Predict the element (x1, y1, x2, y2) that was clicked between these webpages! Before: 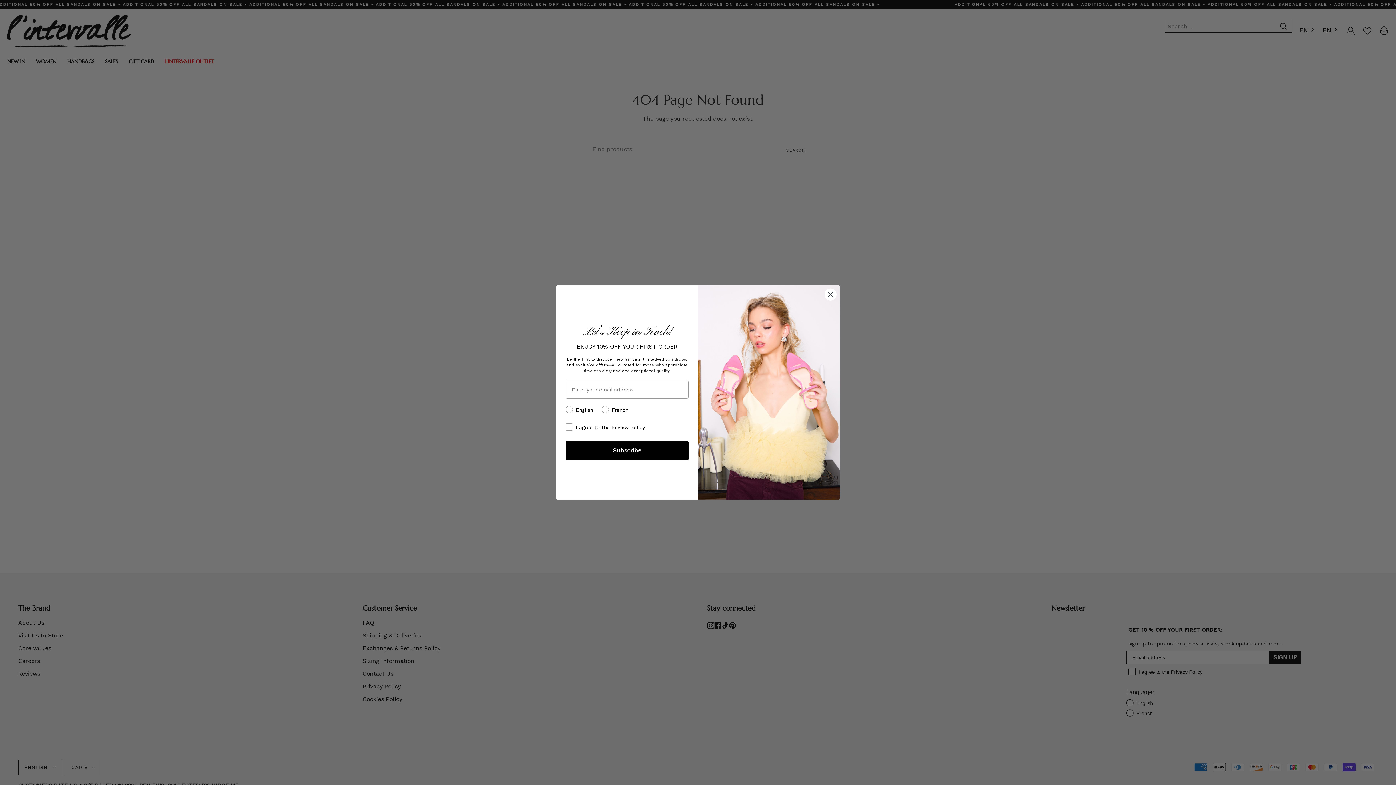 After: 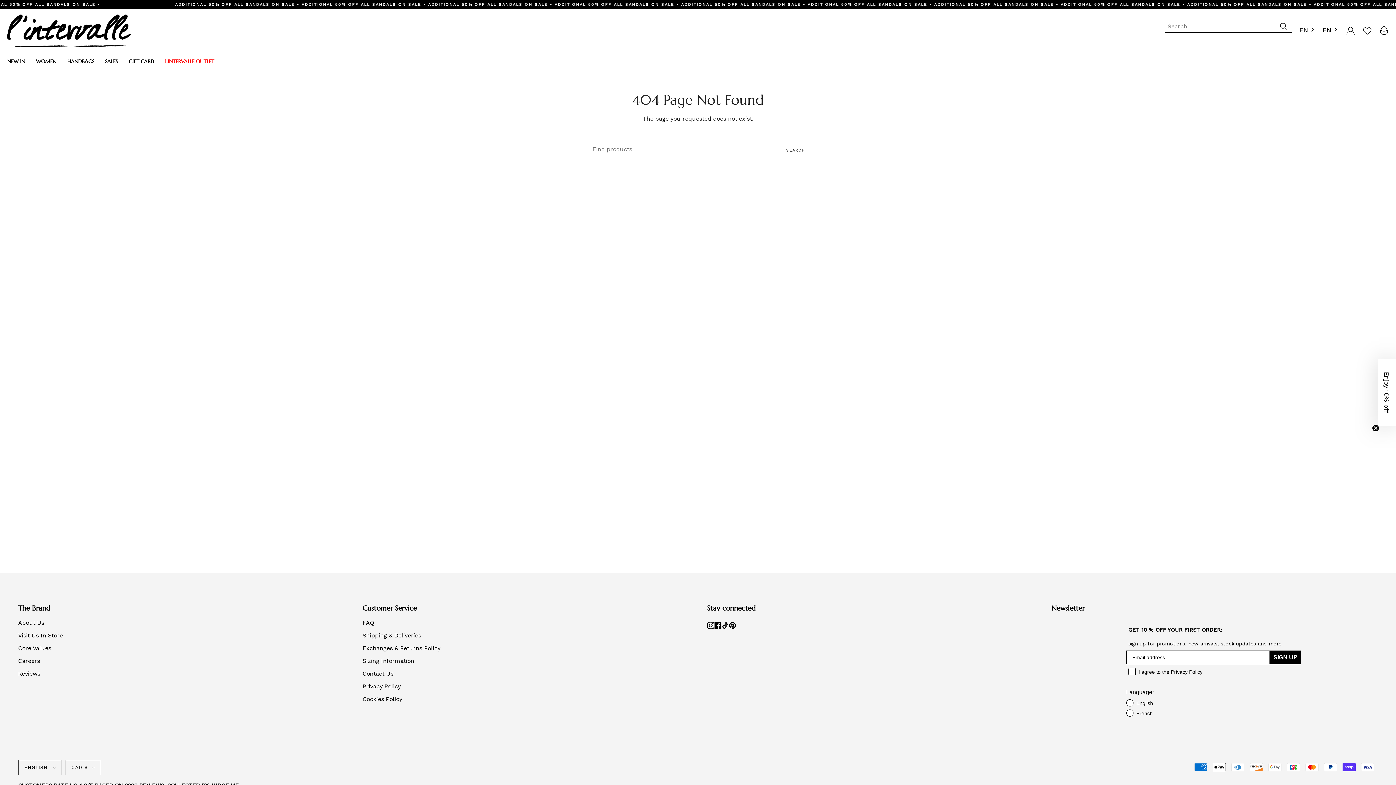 Action: bbox: (824, 288, 837, 301) label: Close dialog